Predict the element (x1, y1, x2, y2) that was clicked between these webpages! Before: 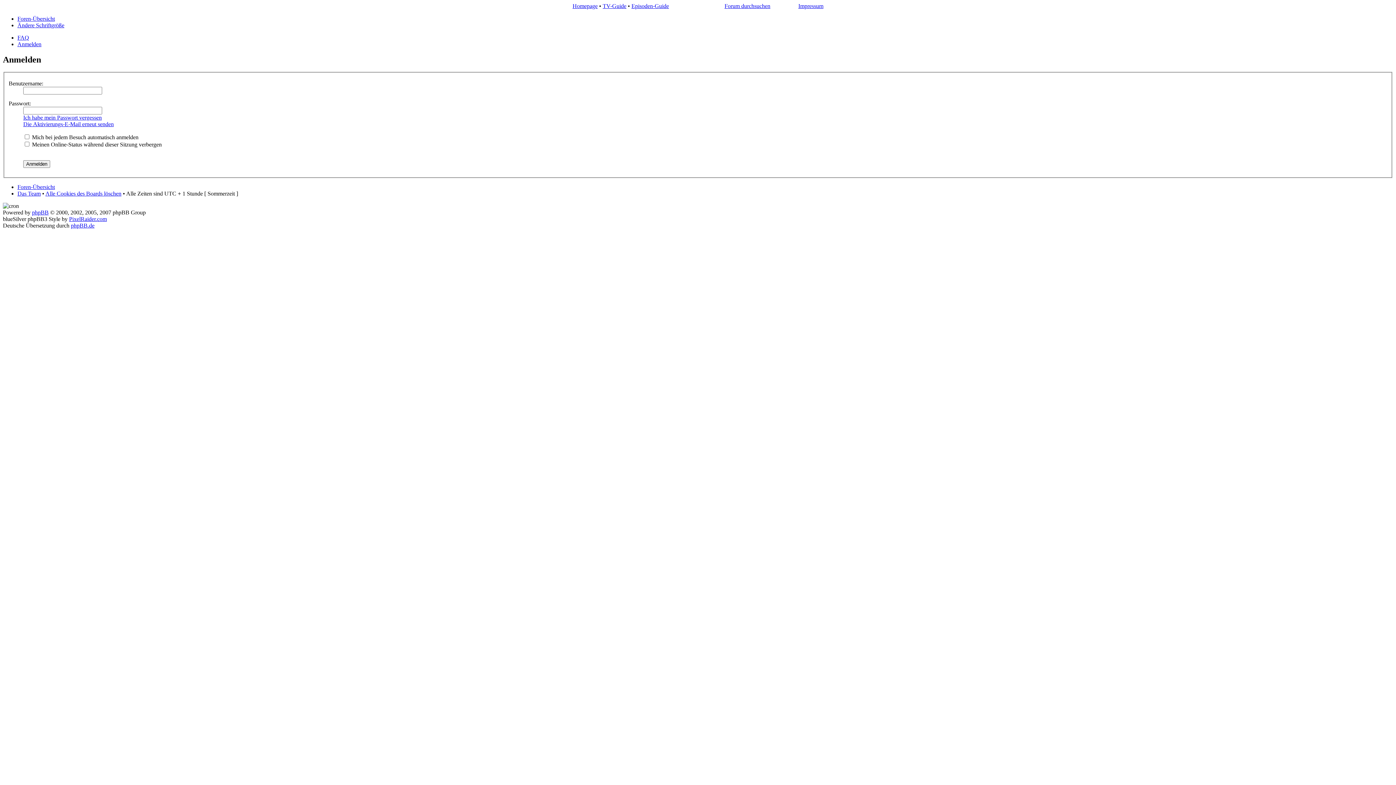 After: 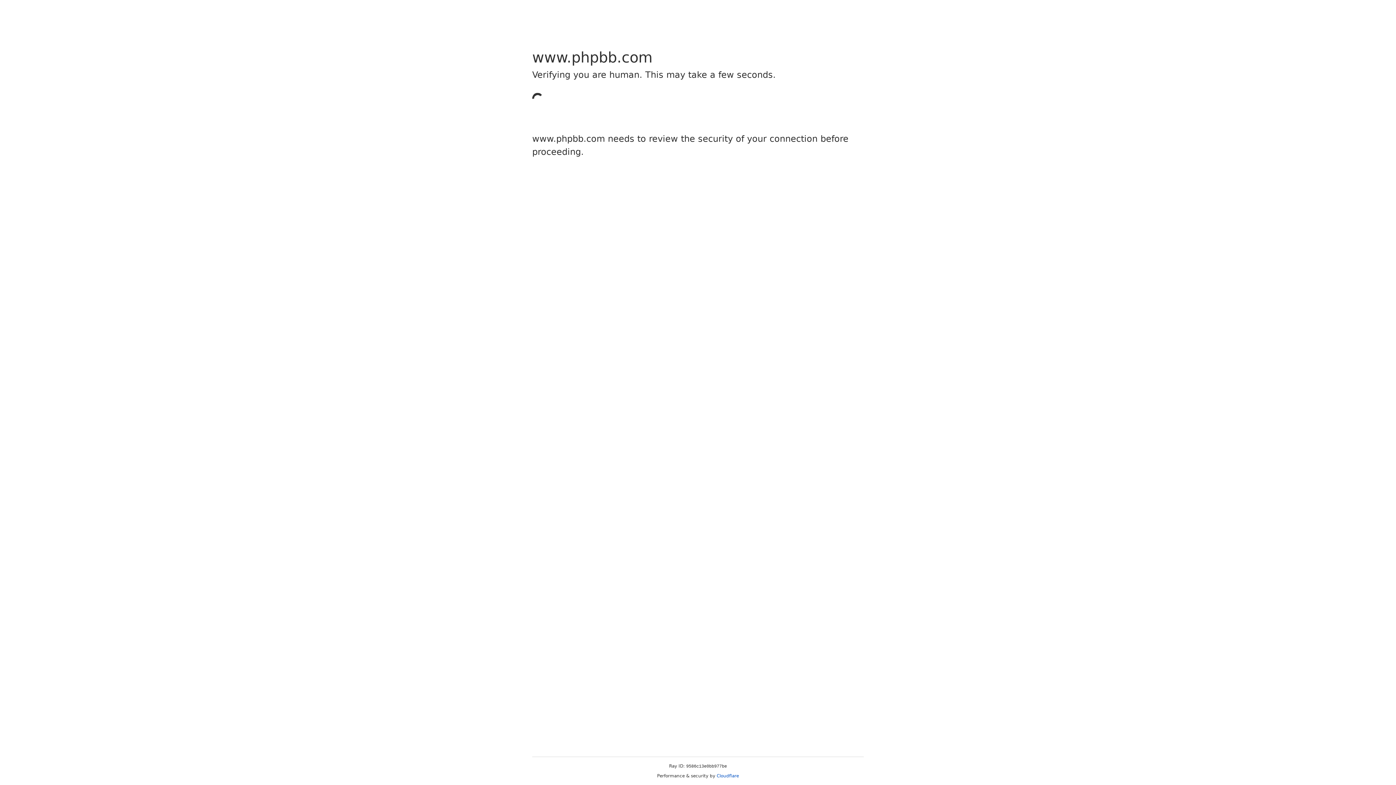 Action: bbox: (32, 209, 48, 215) label: phpBB